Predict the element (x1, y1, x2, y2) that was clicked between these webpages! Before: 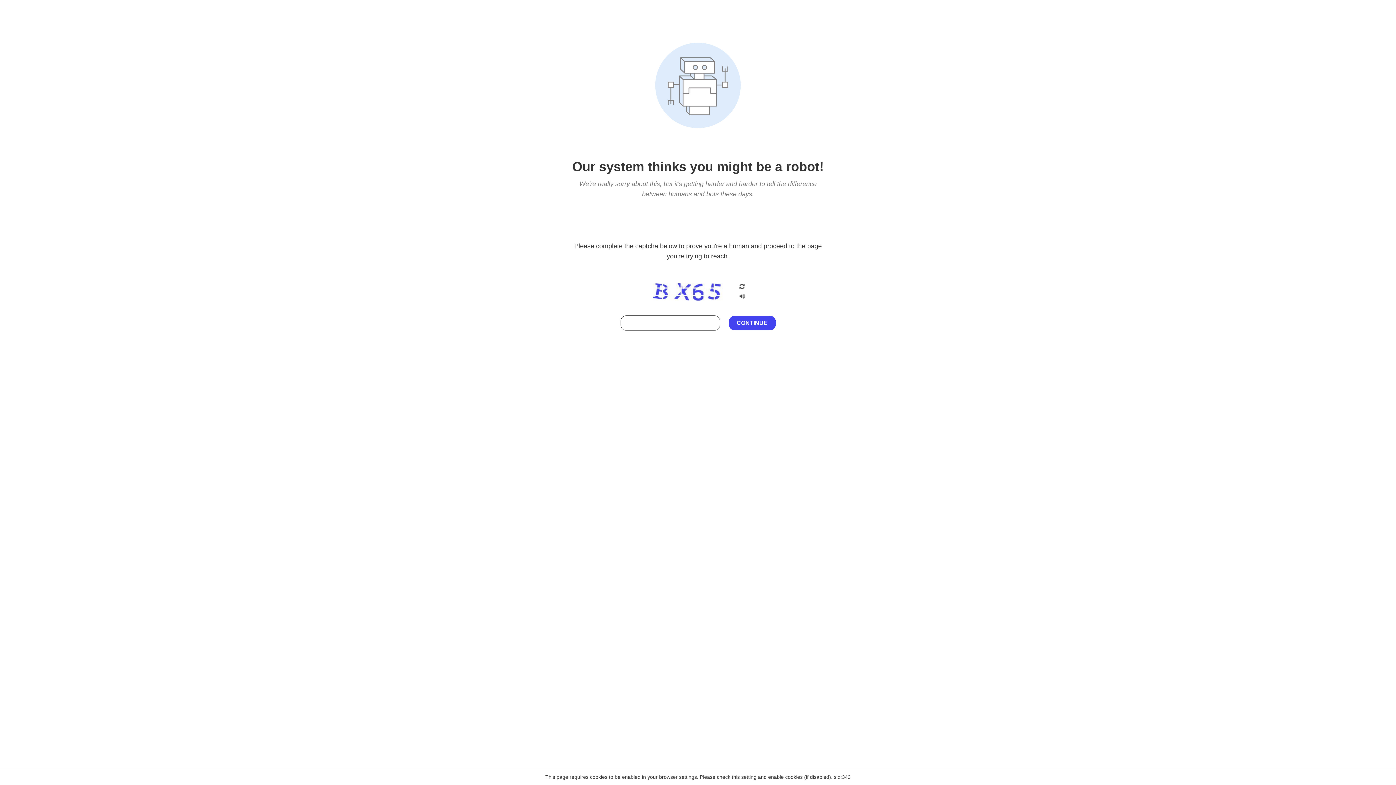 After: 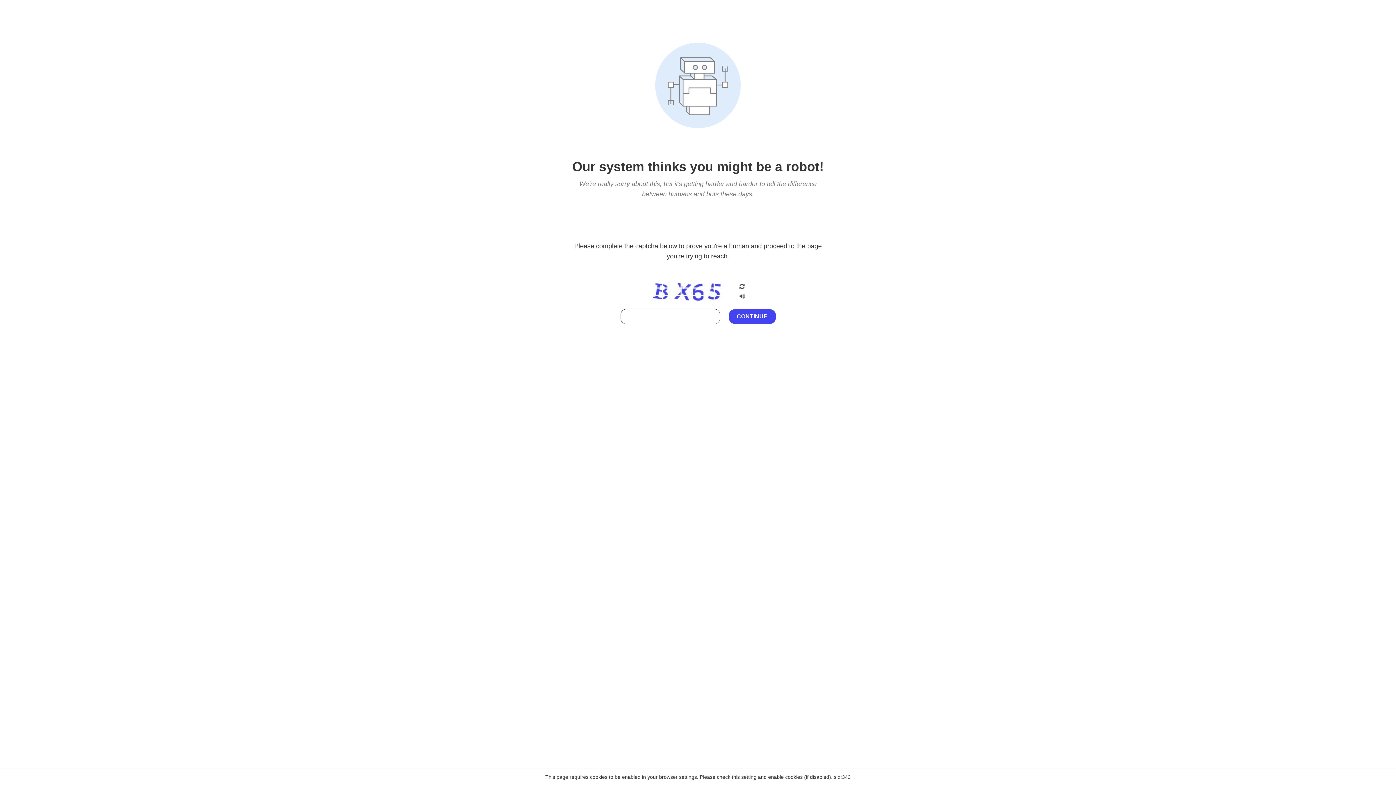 Action: bbox: (738, 212, 746, 219)